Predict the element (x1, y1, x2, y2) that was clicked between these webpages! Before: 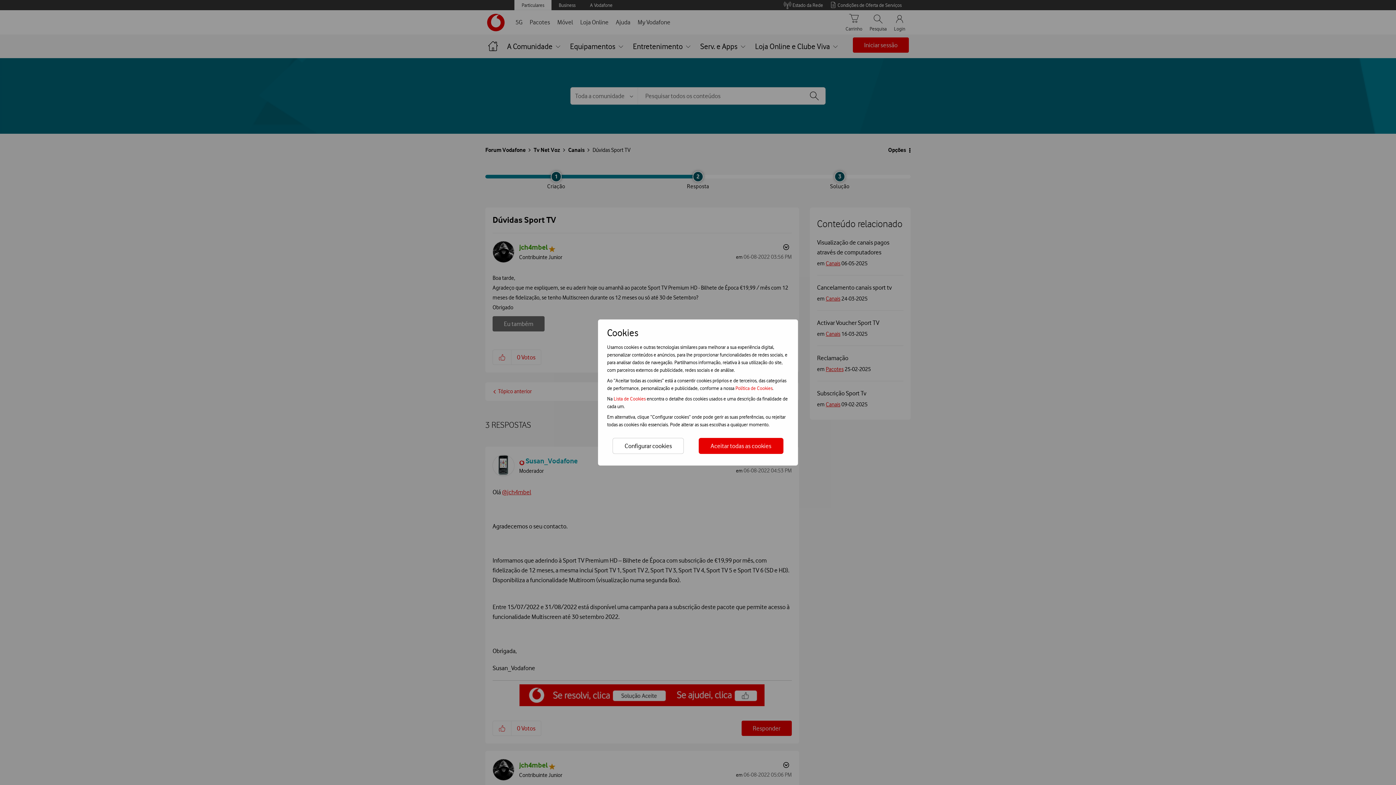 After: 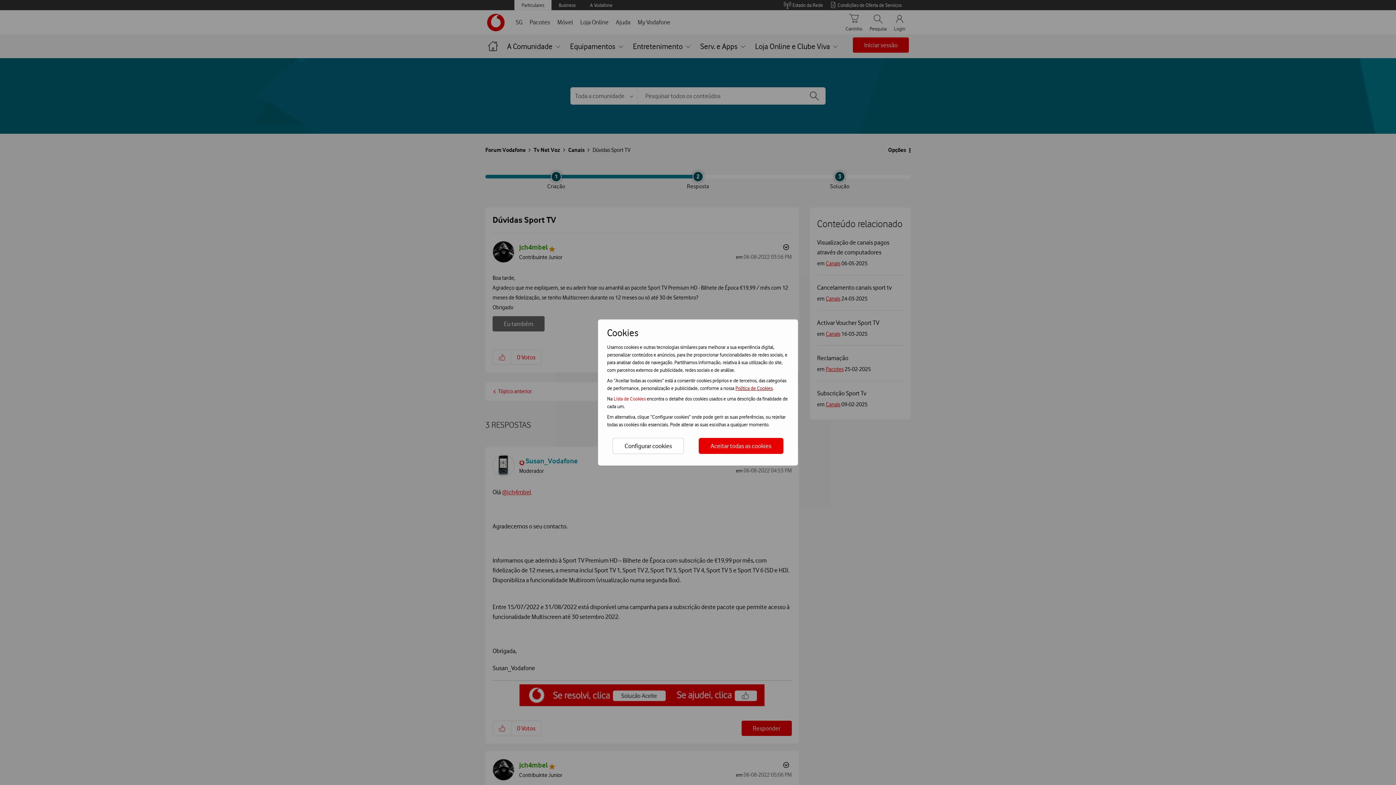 Action: bbox: (735, 385, 772, 391) label: Política de Cookies